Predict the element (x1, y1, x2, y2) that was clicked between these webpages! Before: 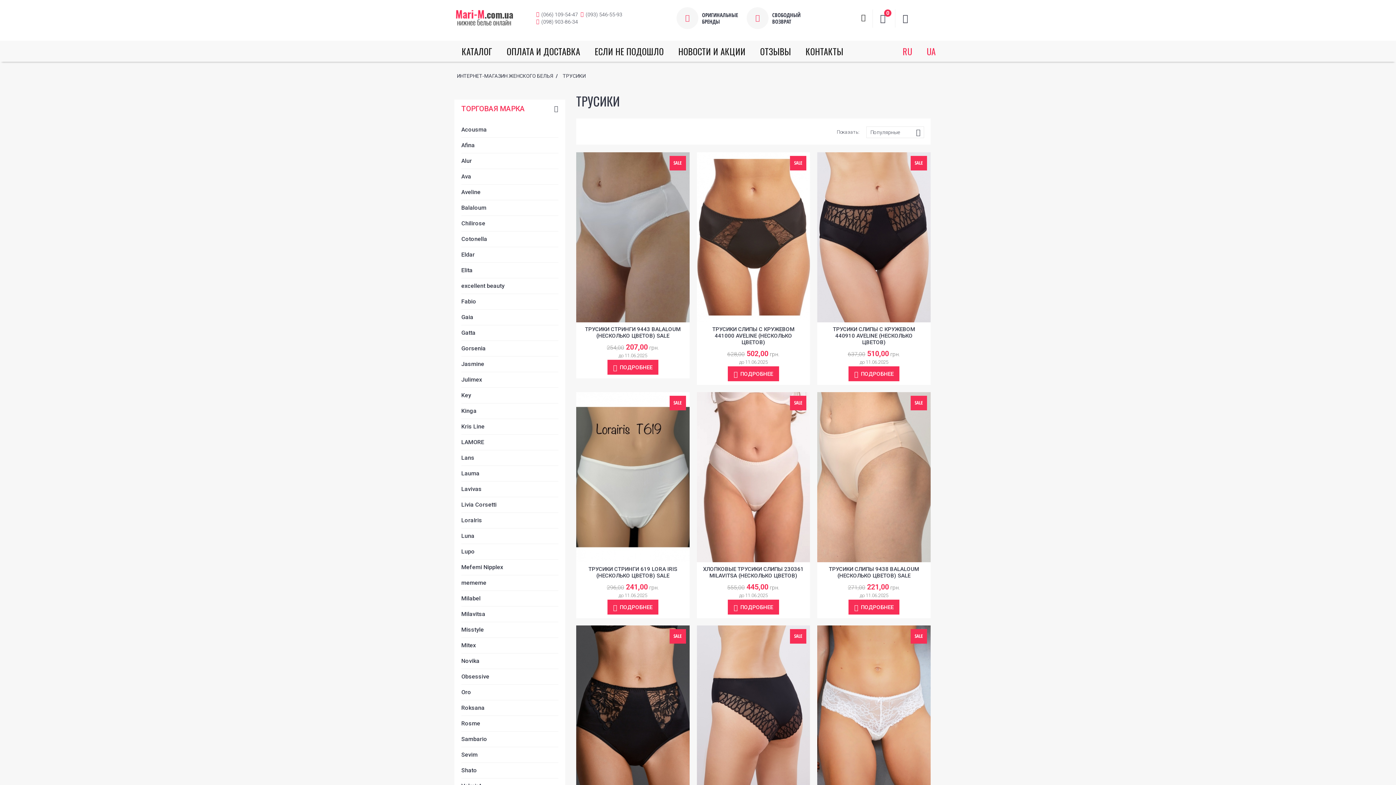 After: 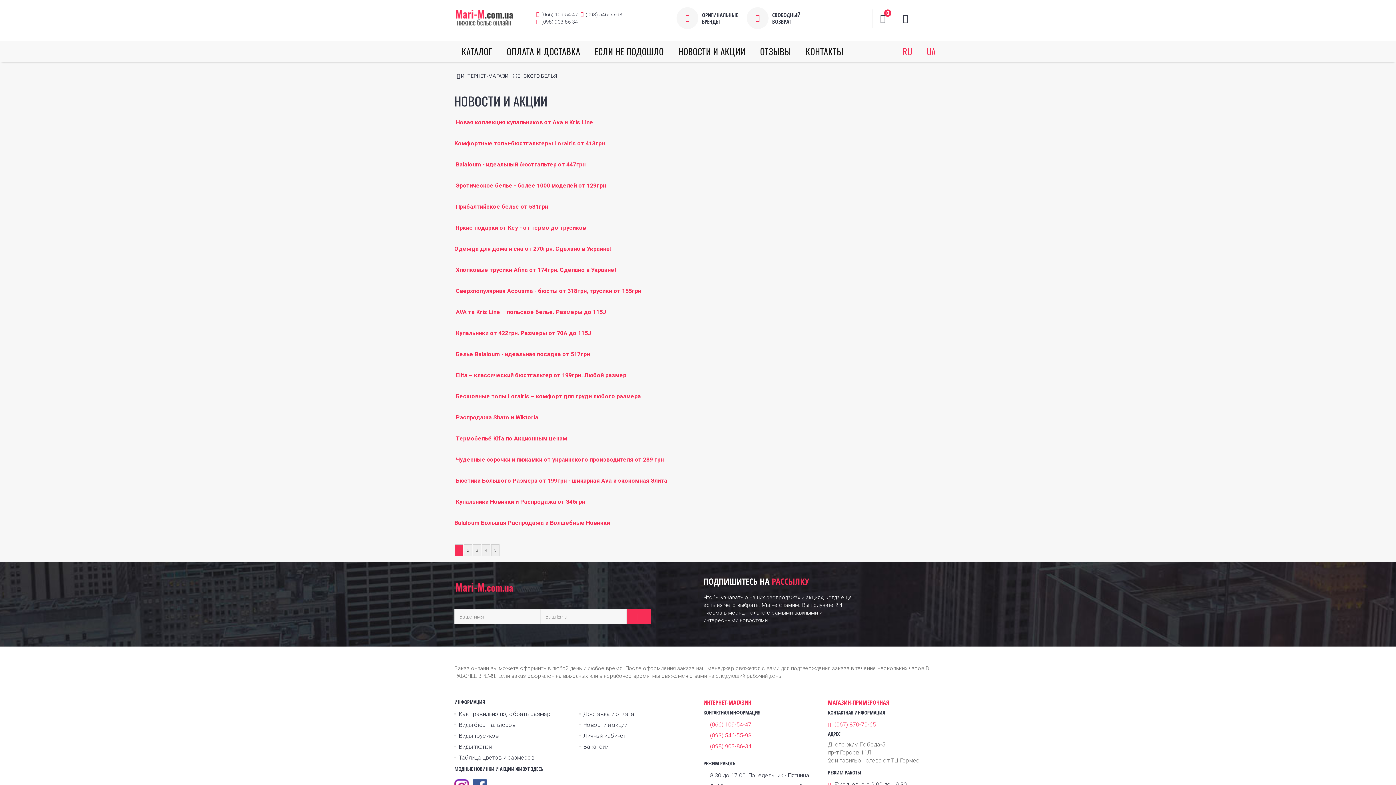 Action: label: НОВОСТИ И АКЦИИ bbox: (671, 40, 753, 61)